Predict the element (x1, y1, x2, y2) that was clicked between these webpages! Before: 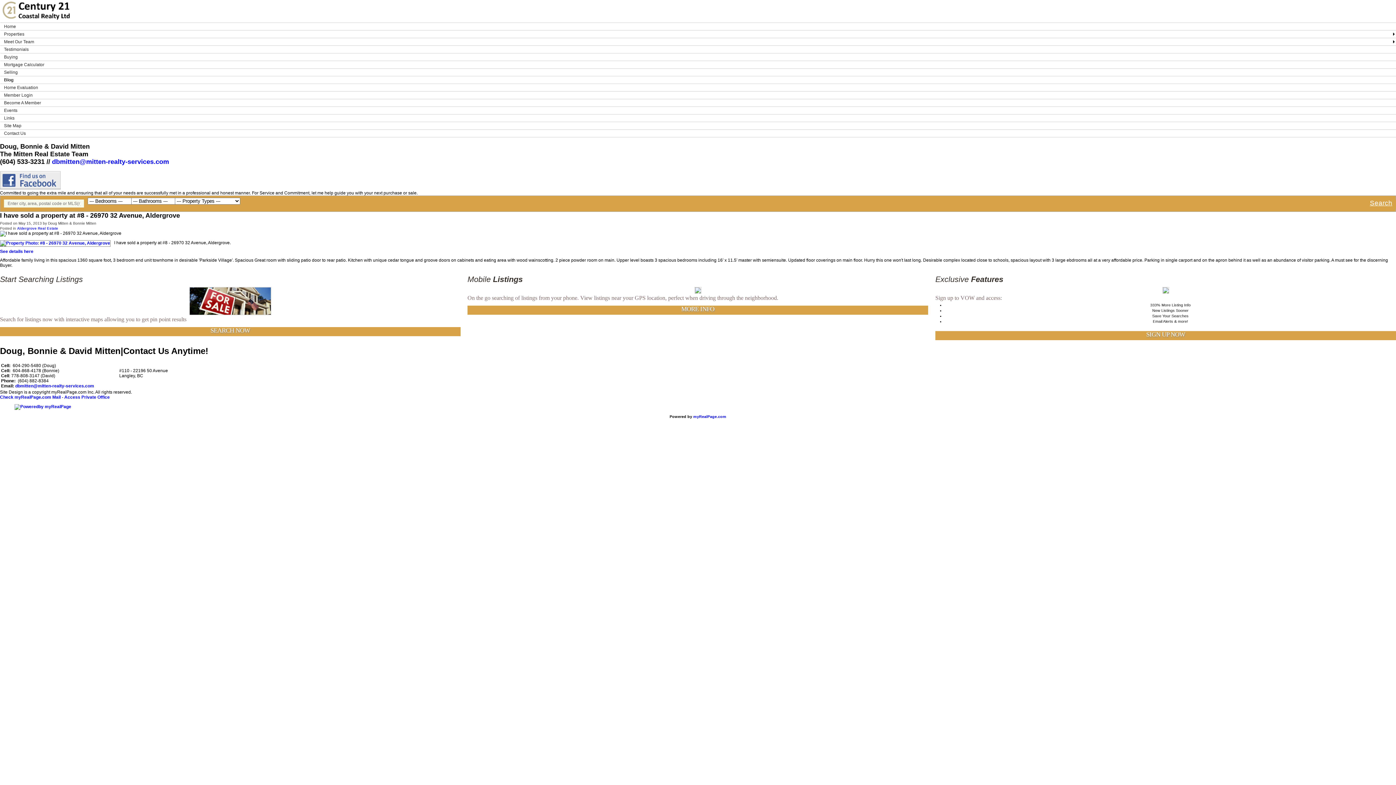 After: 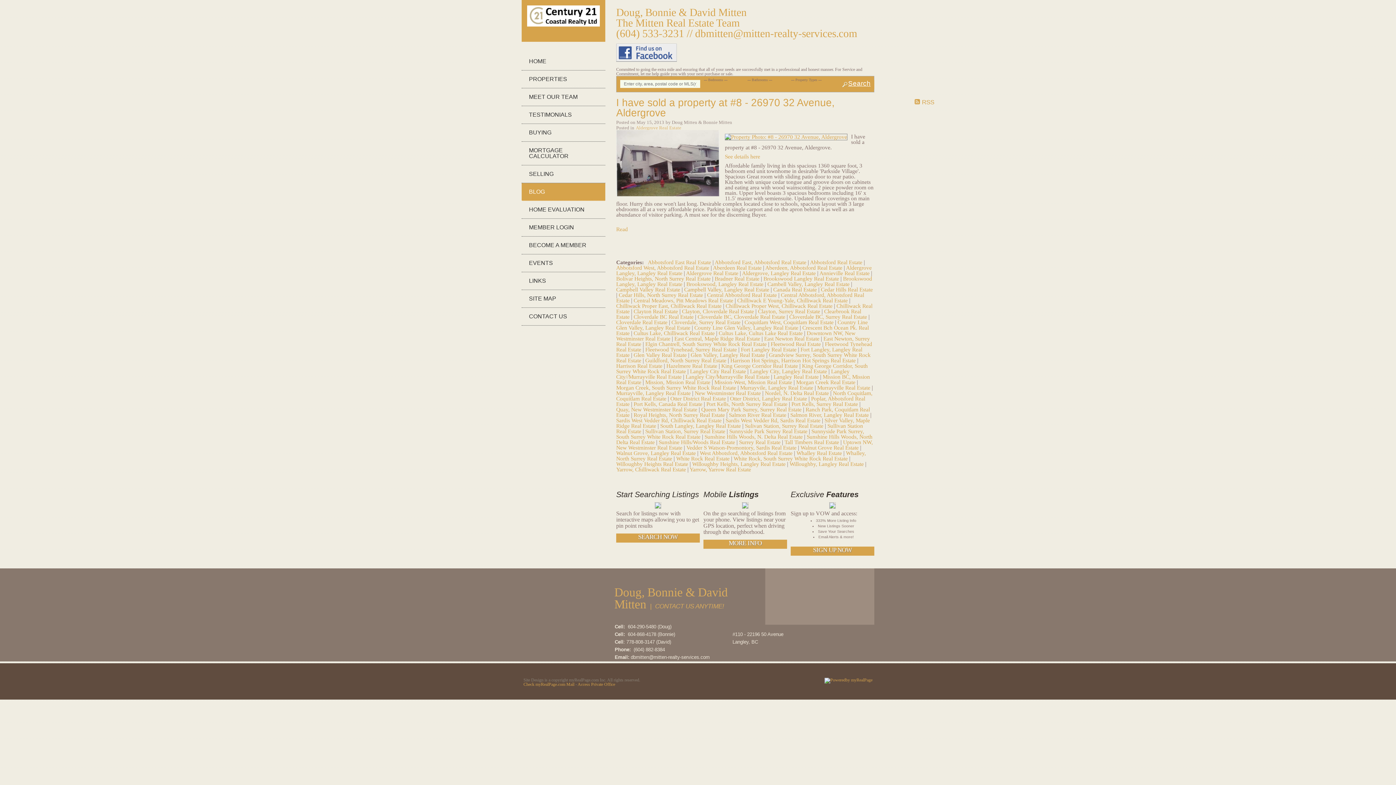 Action: bbox: (17, 226, 58, 230) label: Aldergrove Real Estate